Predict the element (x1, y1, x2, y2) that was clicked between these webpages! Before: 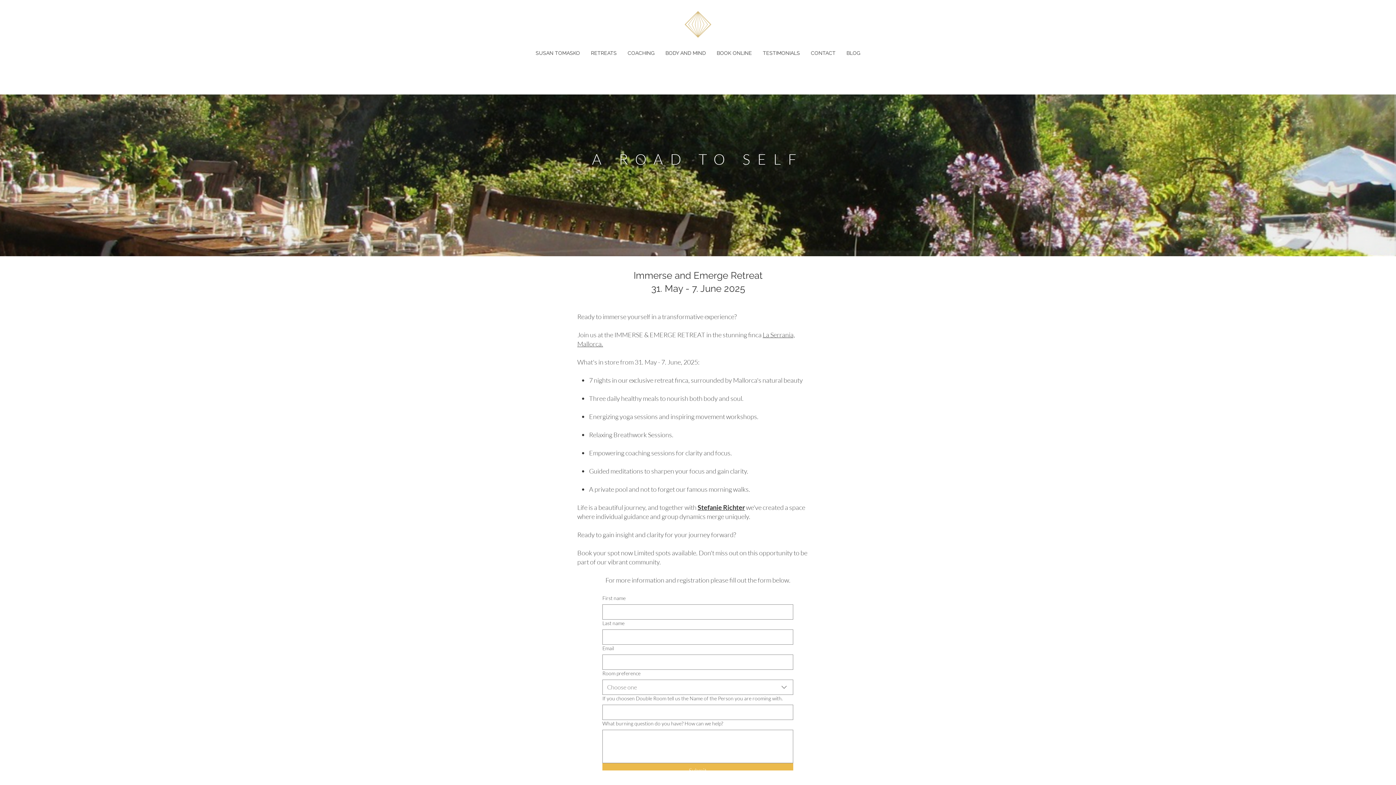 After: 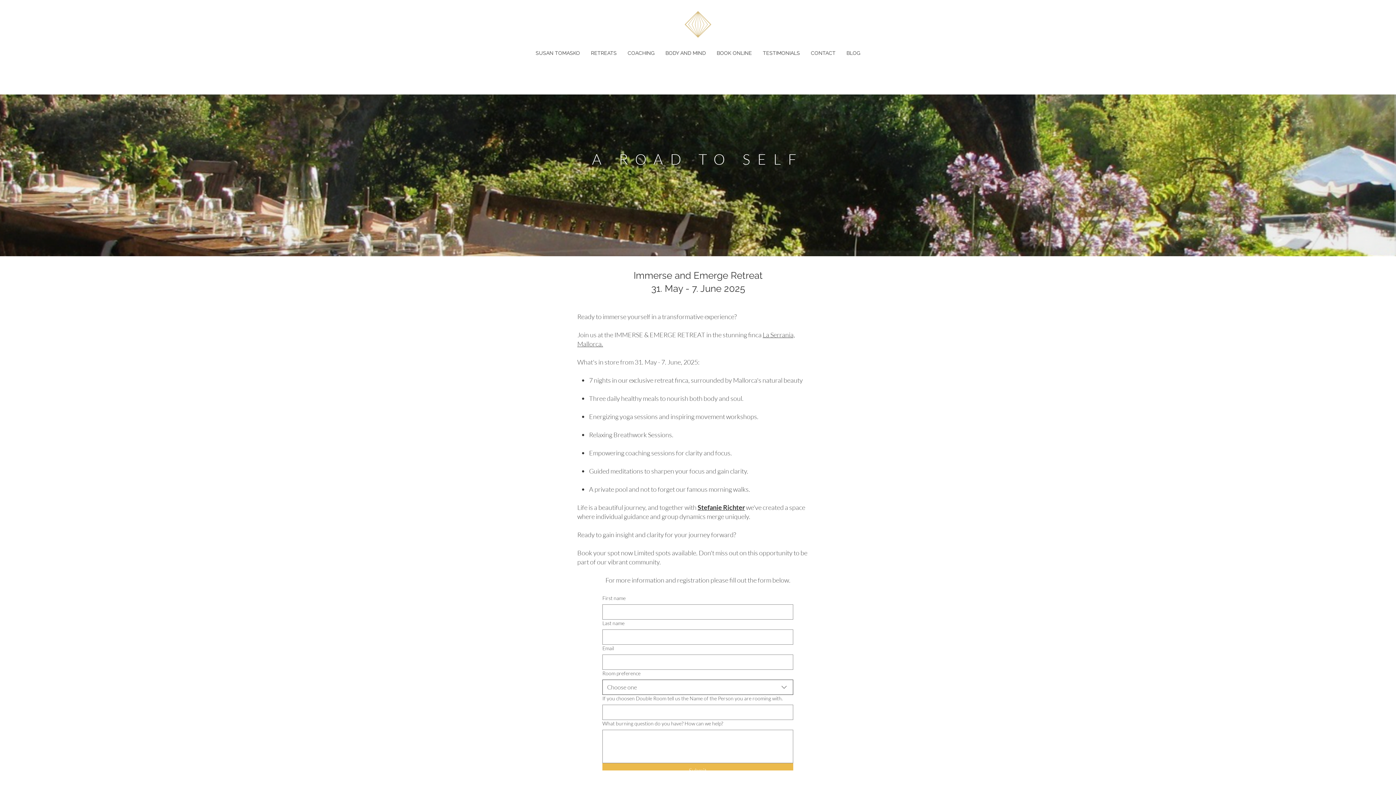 Action: label: Room preference bbox: (602, 680, 793, 695)